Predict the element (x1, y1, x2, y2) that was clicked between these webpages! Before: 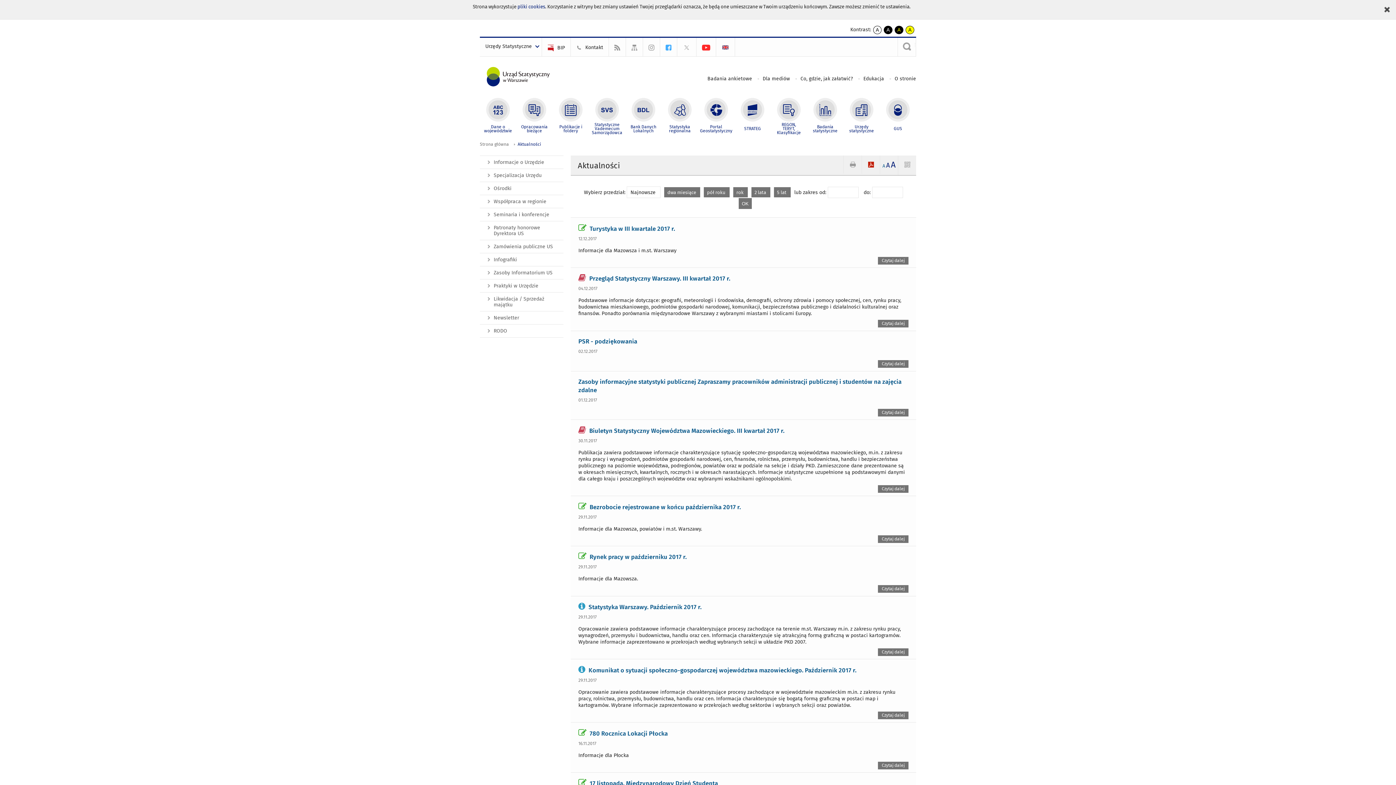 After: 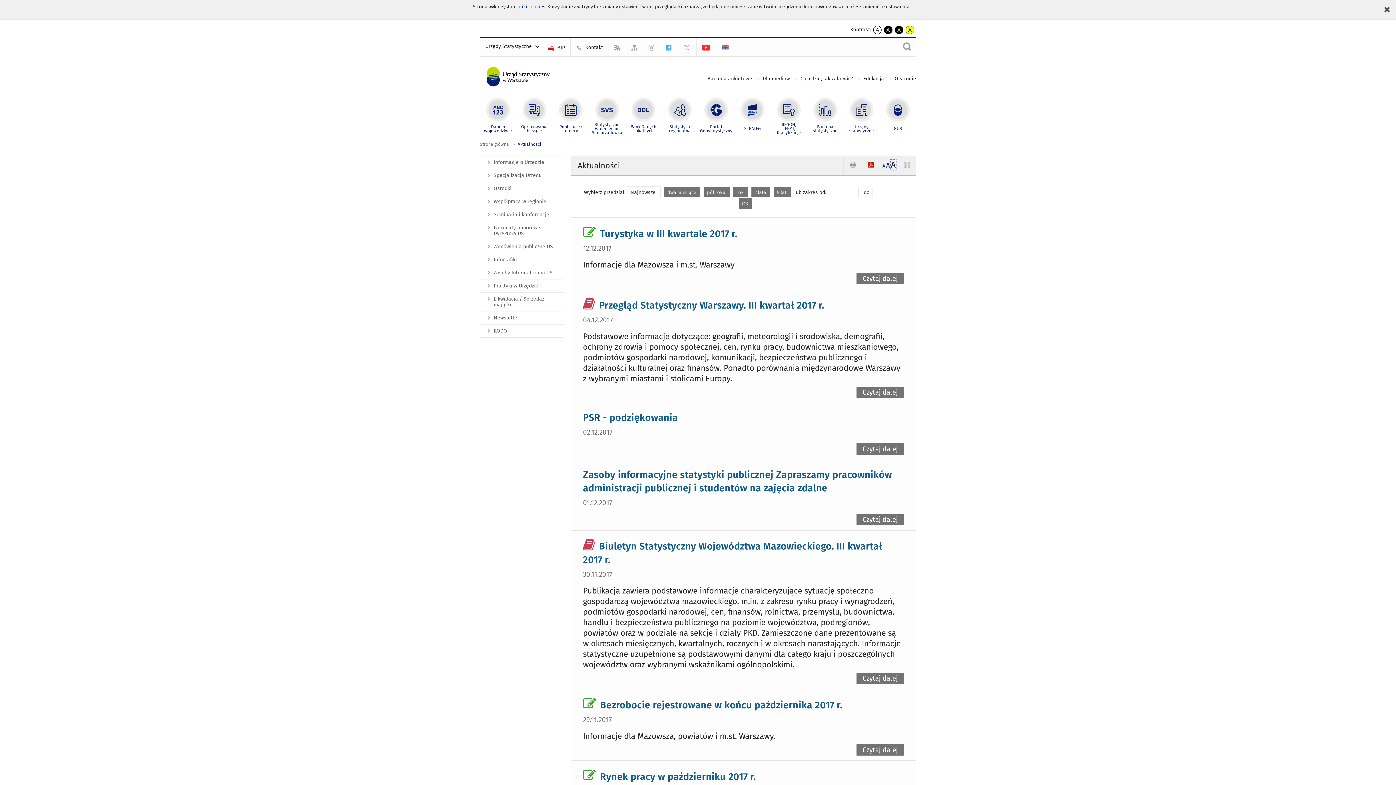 Action: bbox: (891, 160, 895, 169) label: A